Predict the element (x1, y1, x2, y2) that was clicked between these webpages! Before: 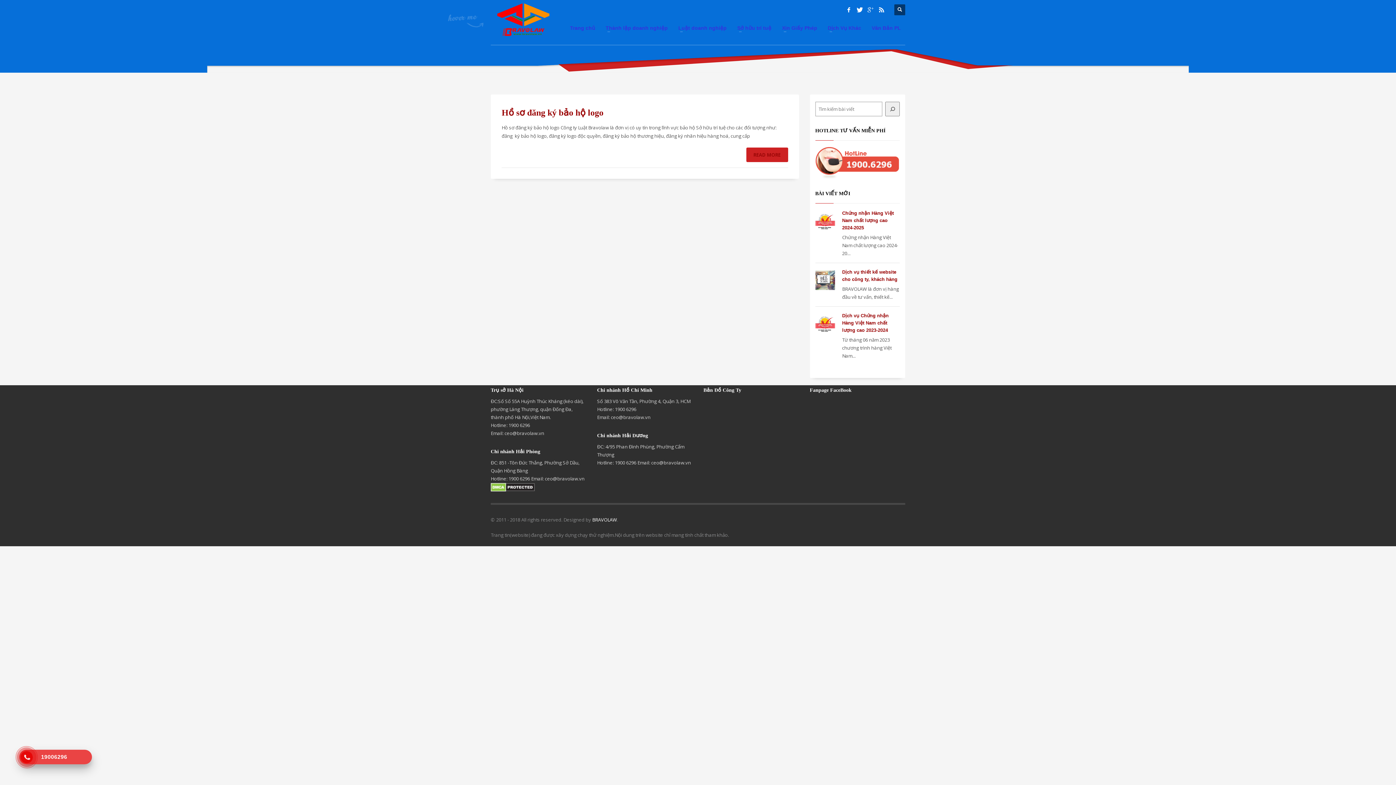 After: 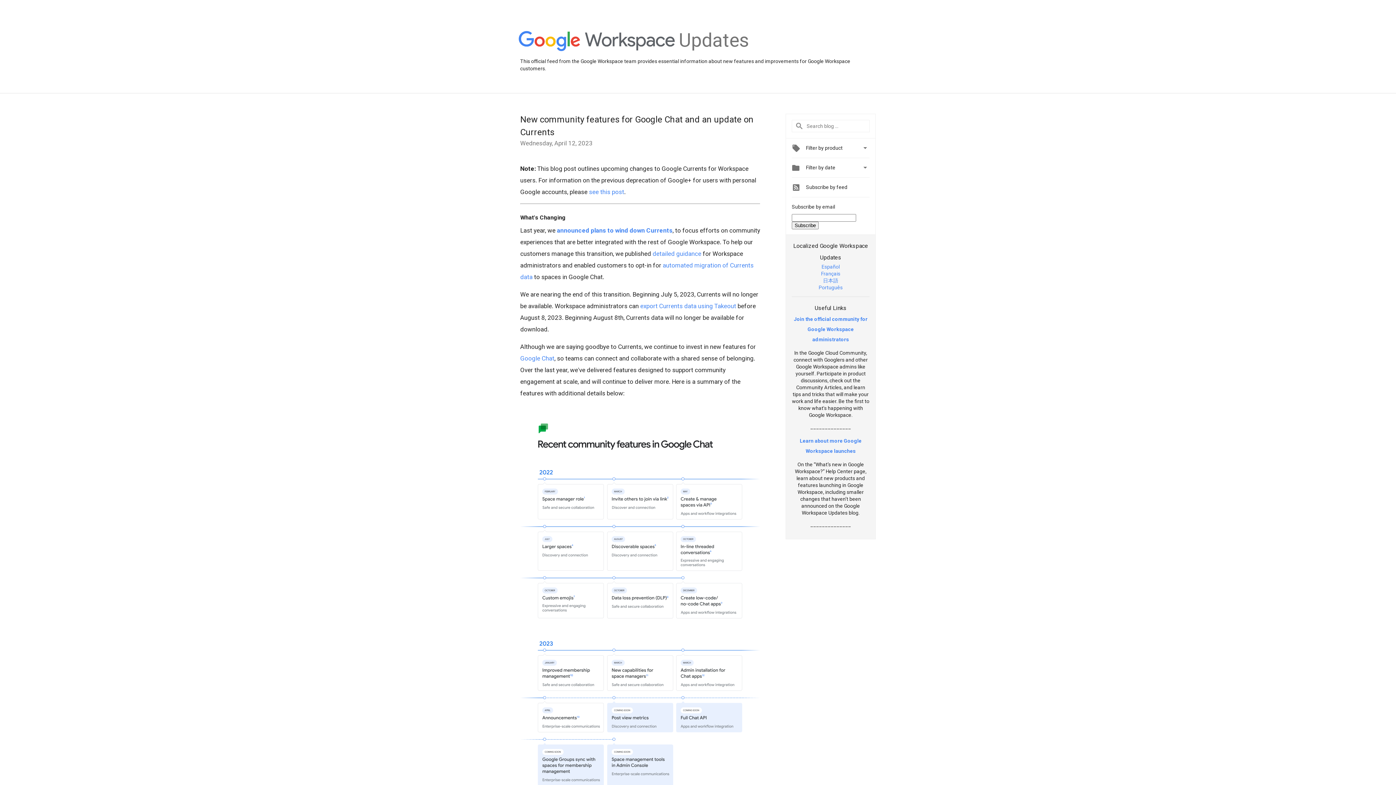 Action: bbox: (865, 4, 876, 15)